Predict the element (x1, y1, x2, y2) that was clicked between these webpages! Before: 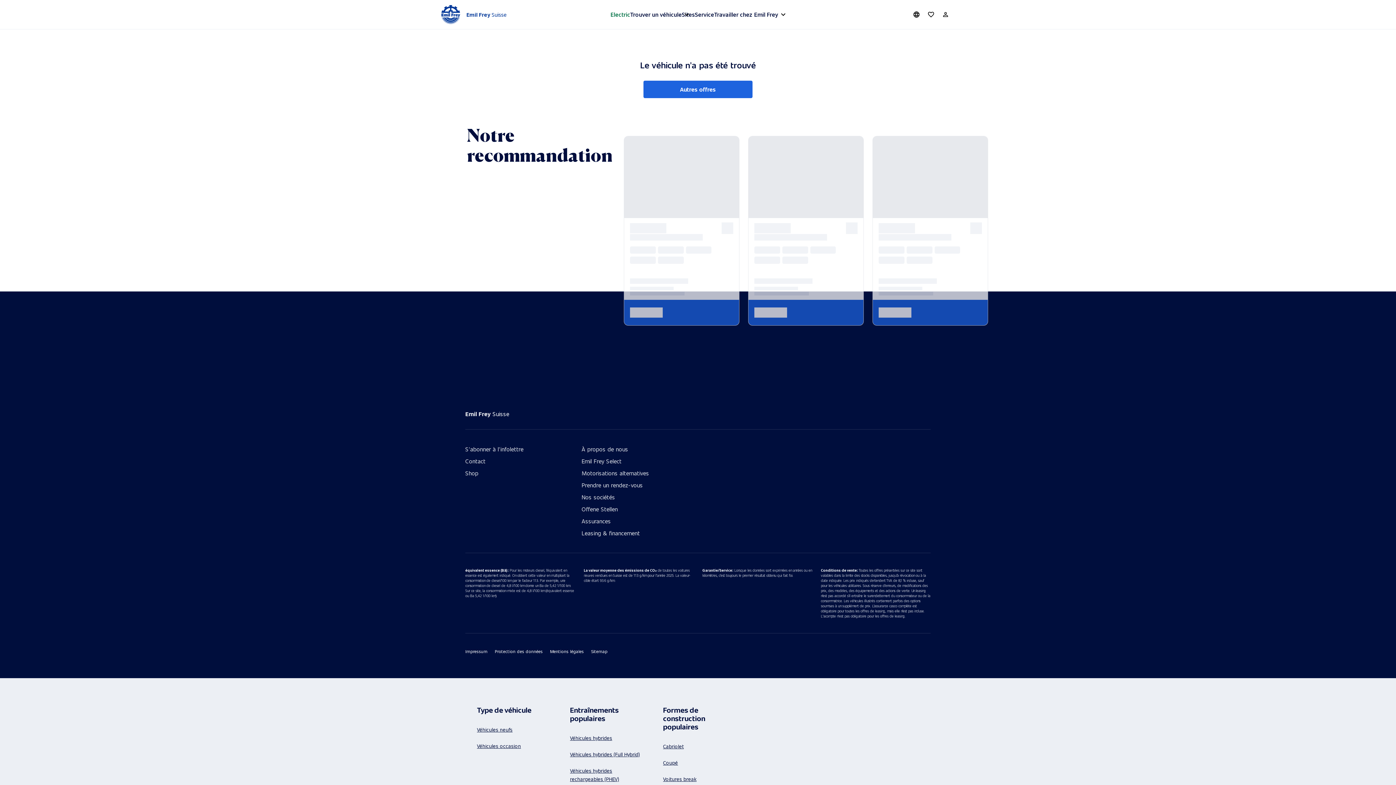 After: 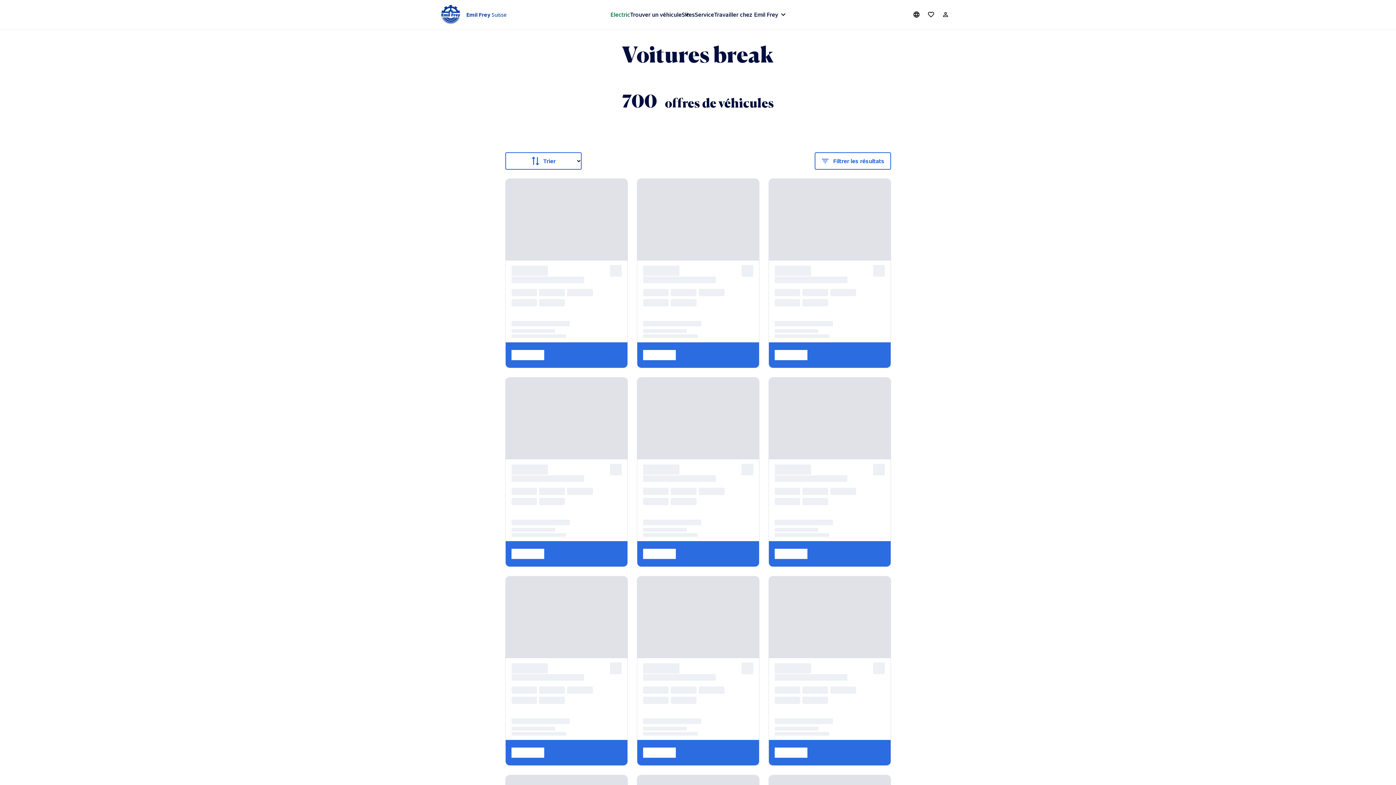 Action: label: Voitures break bbox: (663, 771, 733, 787)